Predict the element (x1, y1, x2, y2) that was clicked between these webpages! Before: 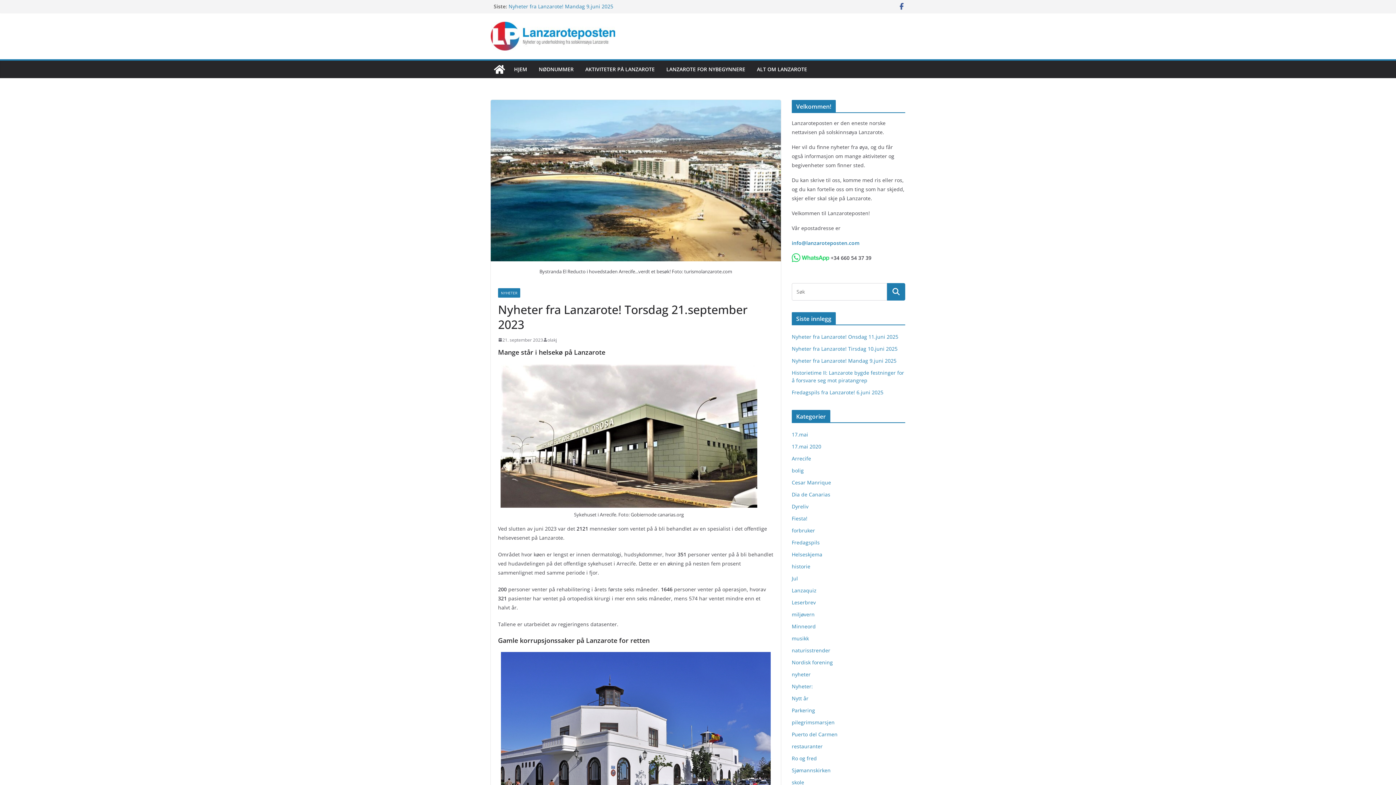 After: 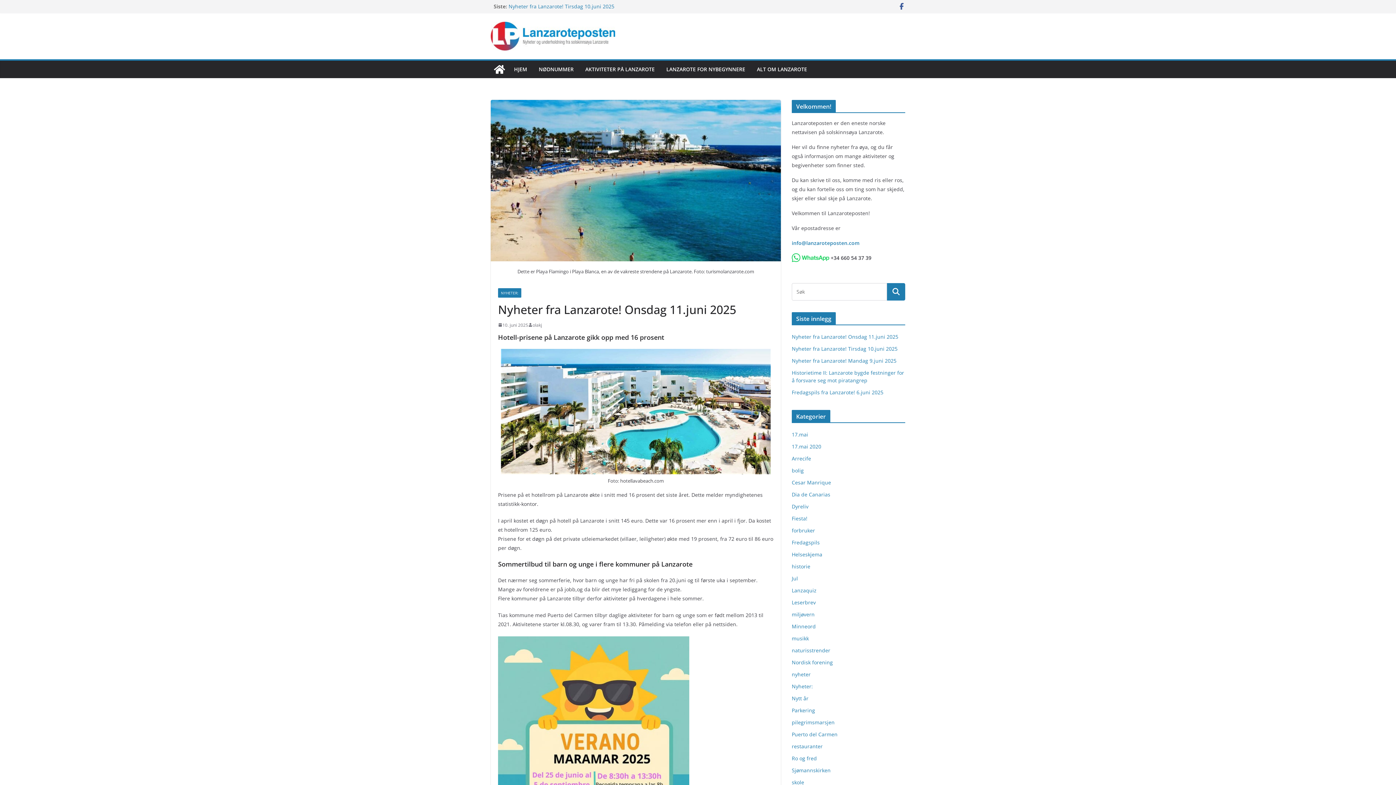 Action: bbox: (792, 333, 898, 340) label: Nyheter fra Lanzarote! Onsdag 11.juni 2025